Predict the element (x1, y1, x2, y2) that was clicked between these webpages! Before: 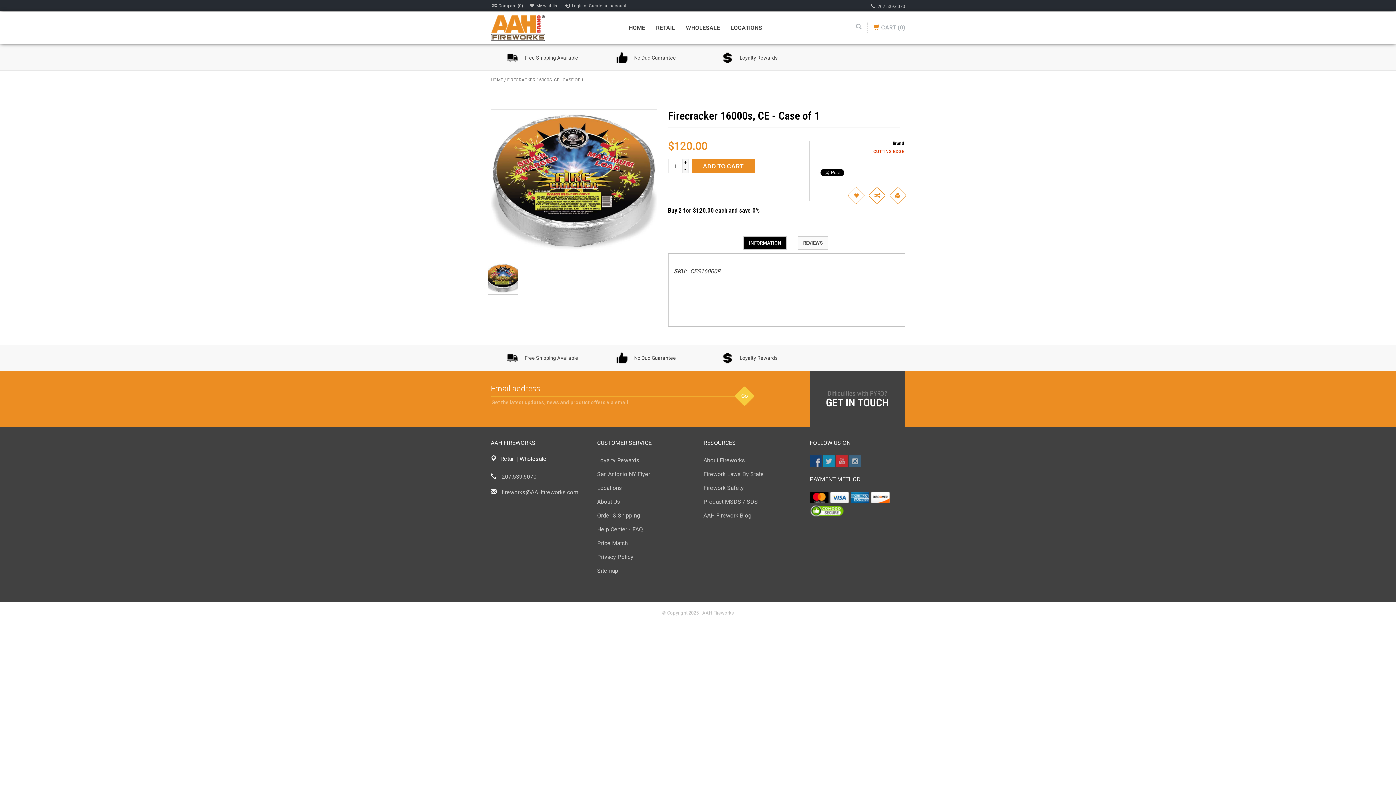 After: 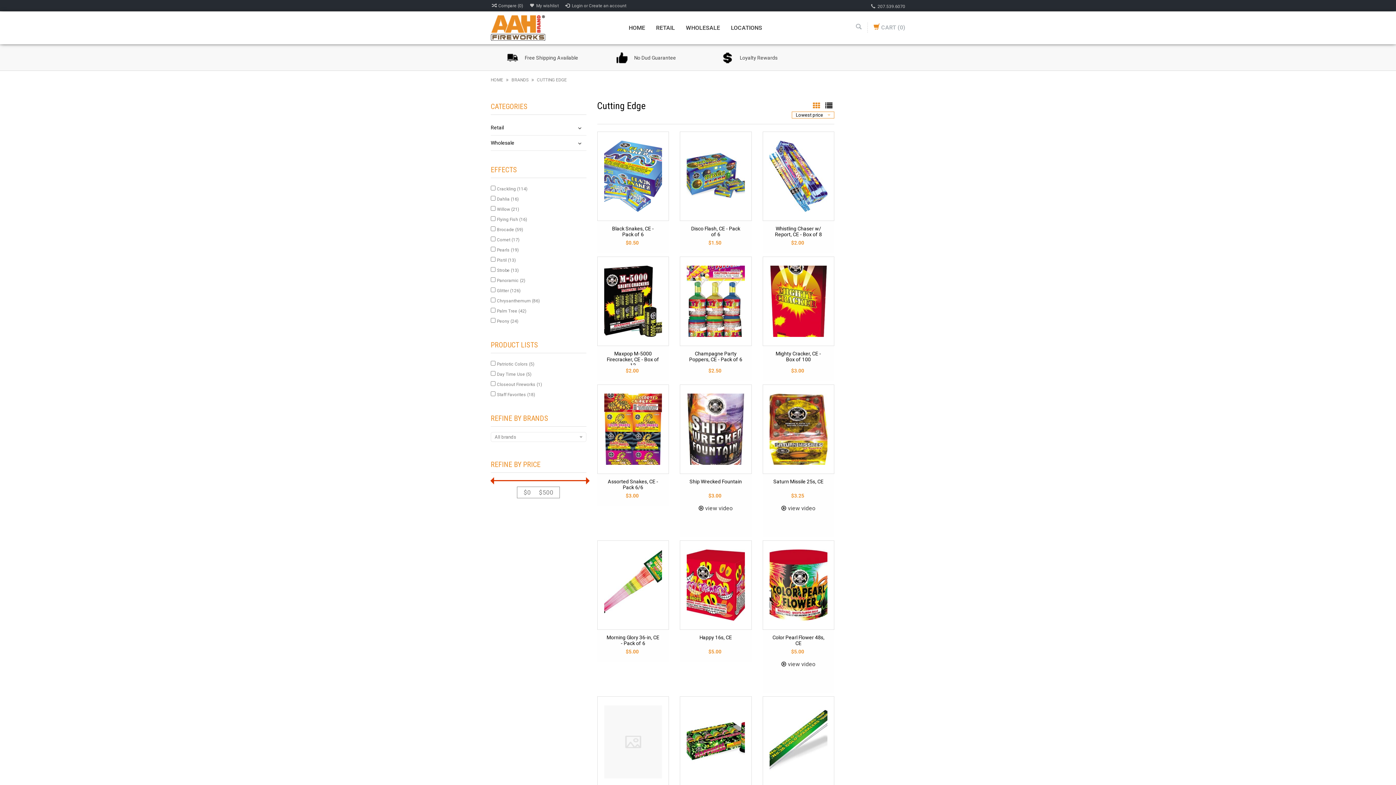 Action: bbox: (873, 149, 904, 154) label: CUTTING EDGE